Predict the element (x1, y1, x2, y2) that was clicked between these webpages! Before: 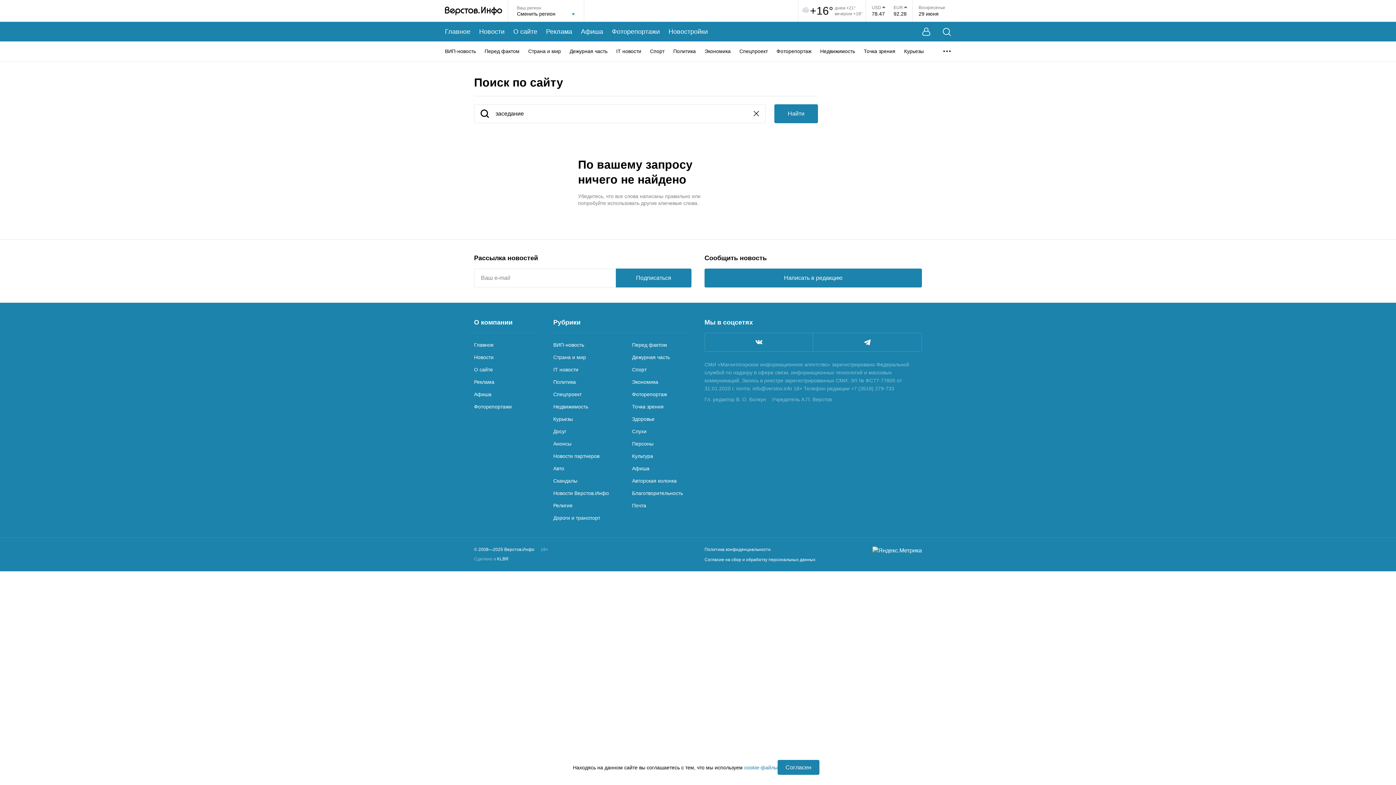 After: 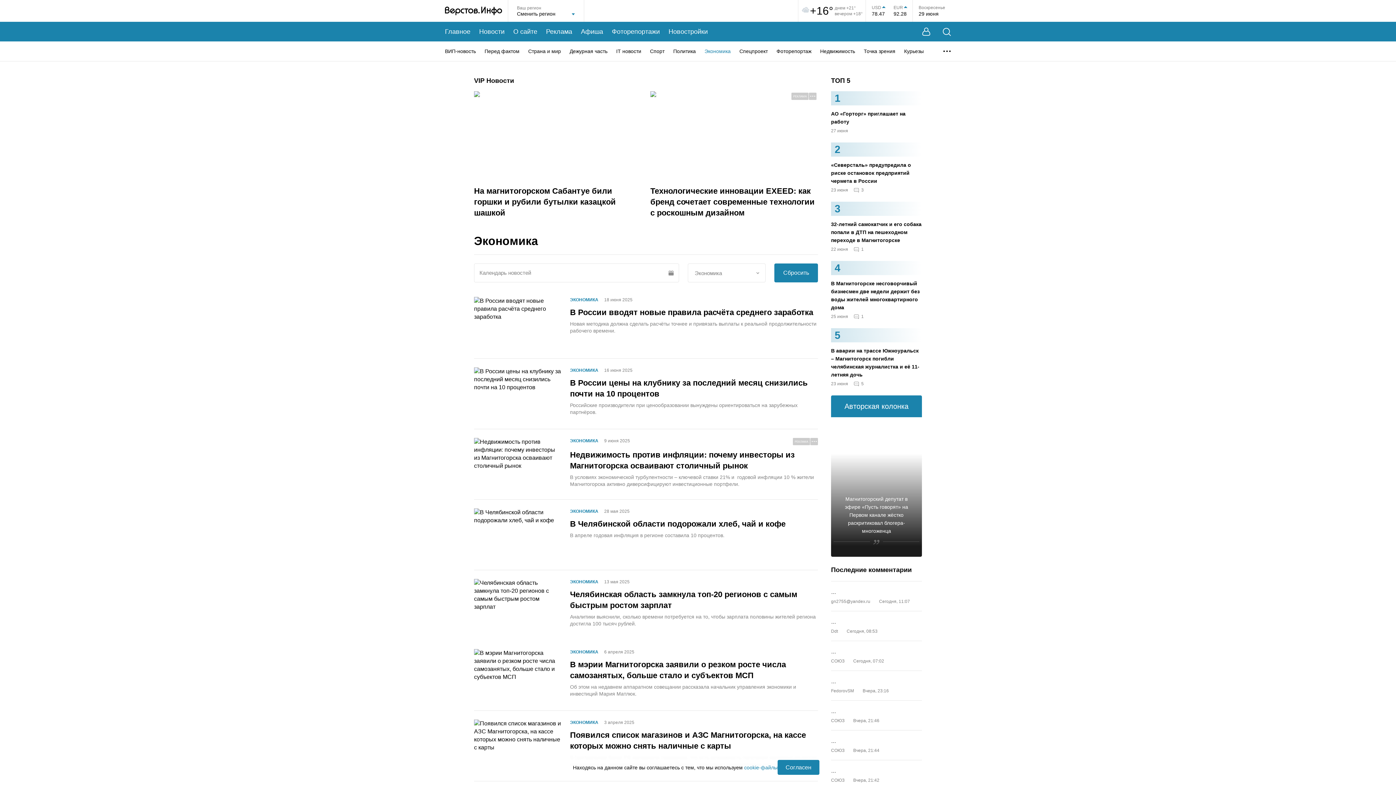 Action: label: Экономика bbox: (704, 47, 730, 54)